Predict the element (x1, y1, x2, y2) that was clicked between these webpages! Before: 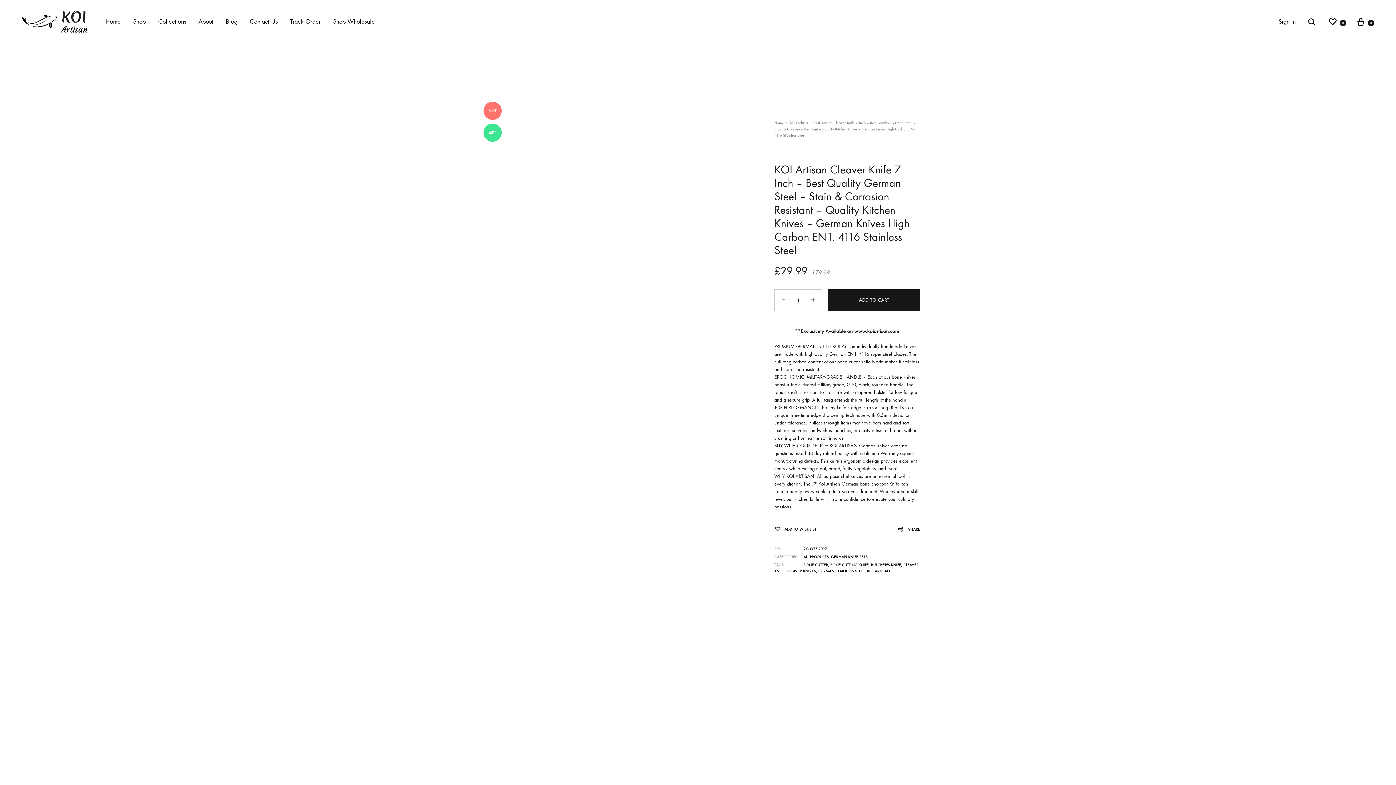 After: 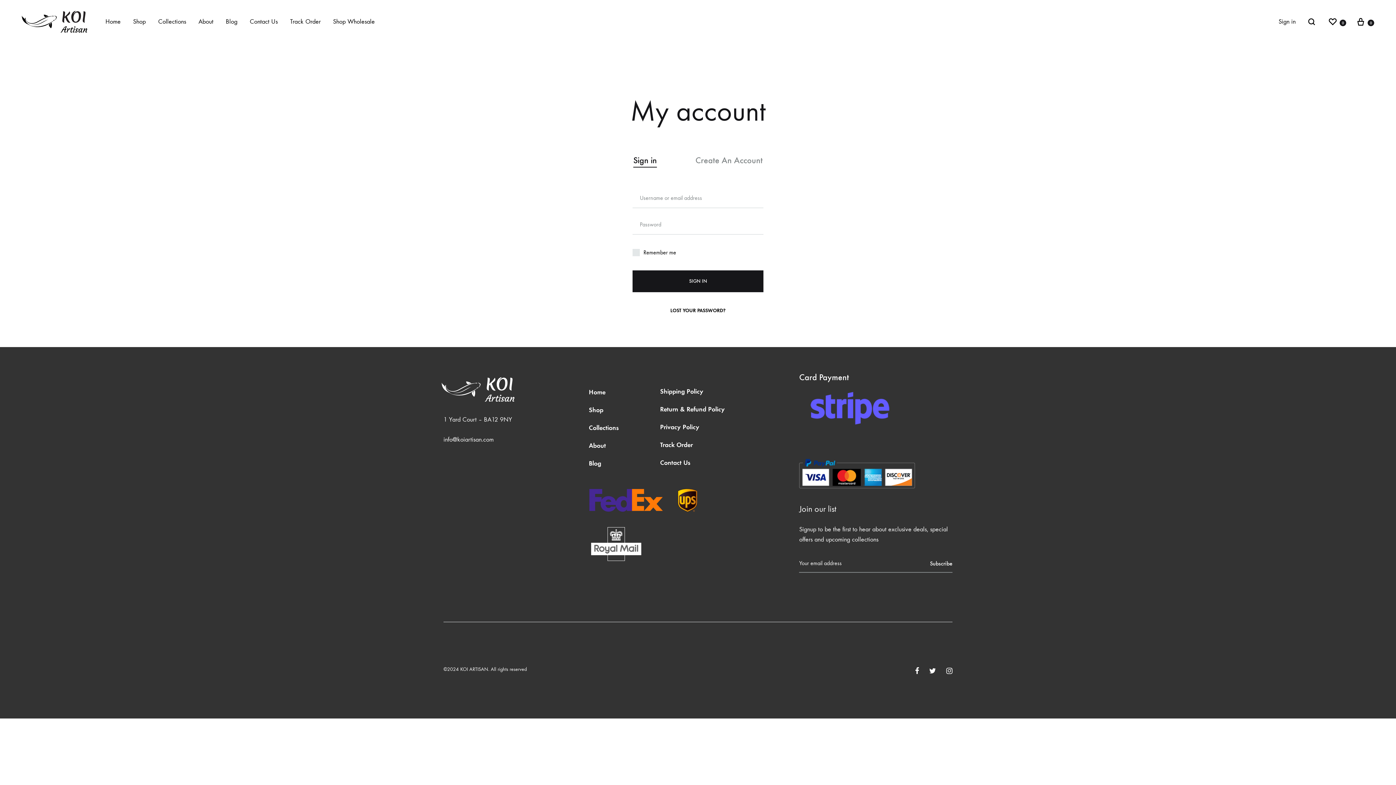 Action: label: Sign in bbox: (1278, 16, 1296, 26)